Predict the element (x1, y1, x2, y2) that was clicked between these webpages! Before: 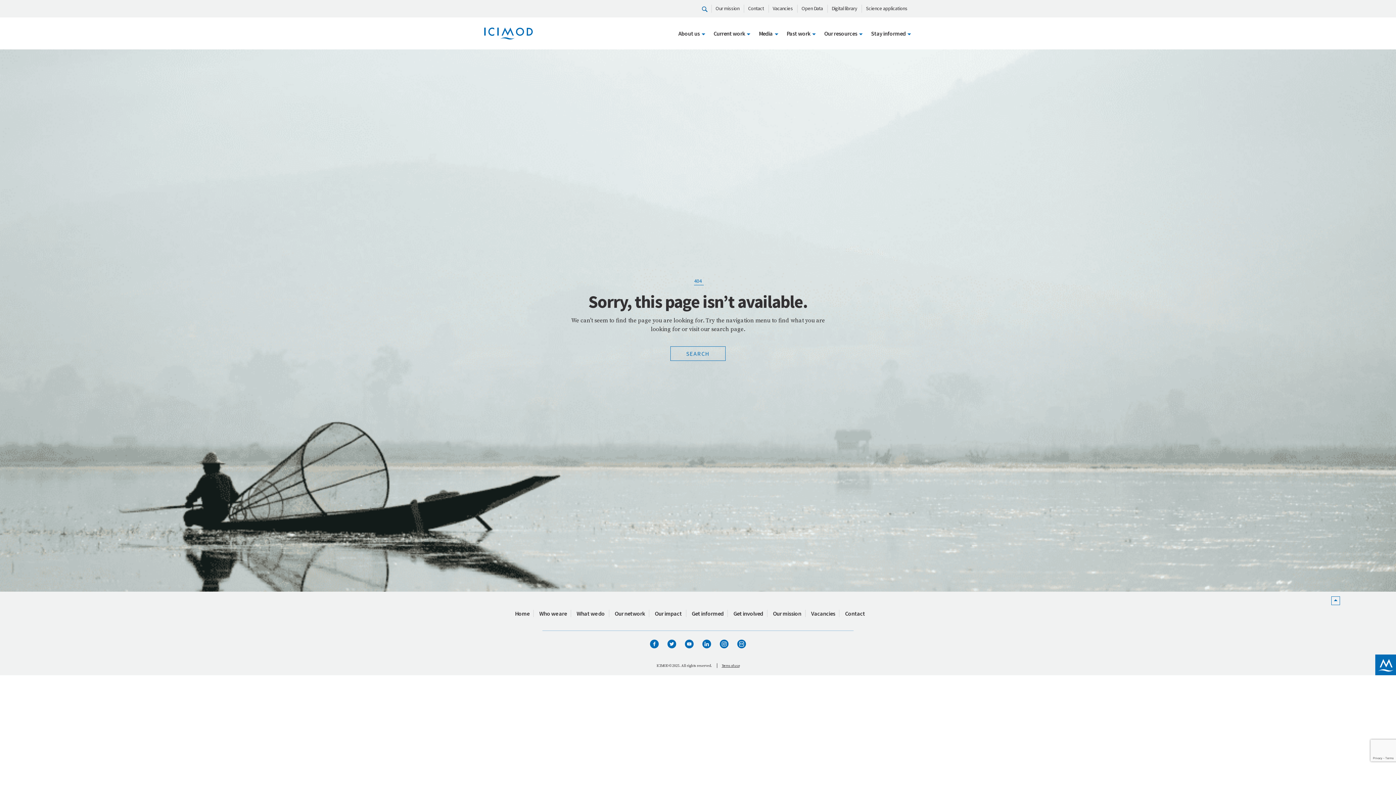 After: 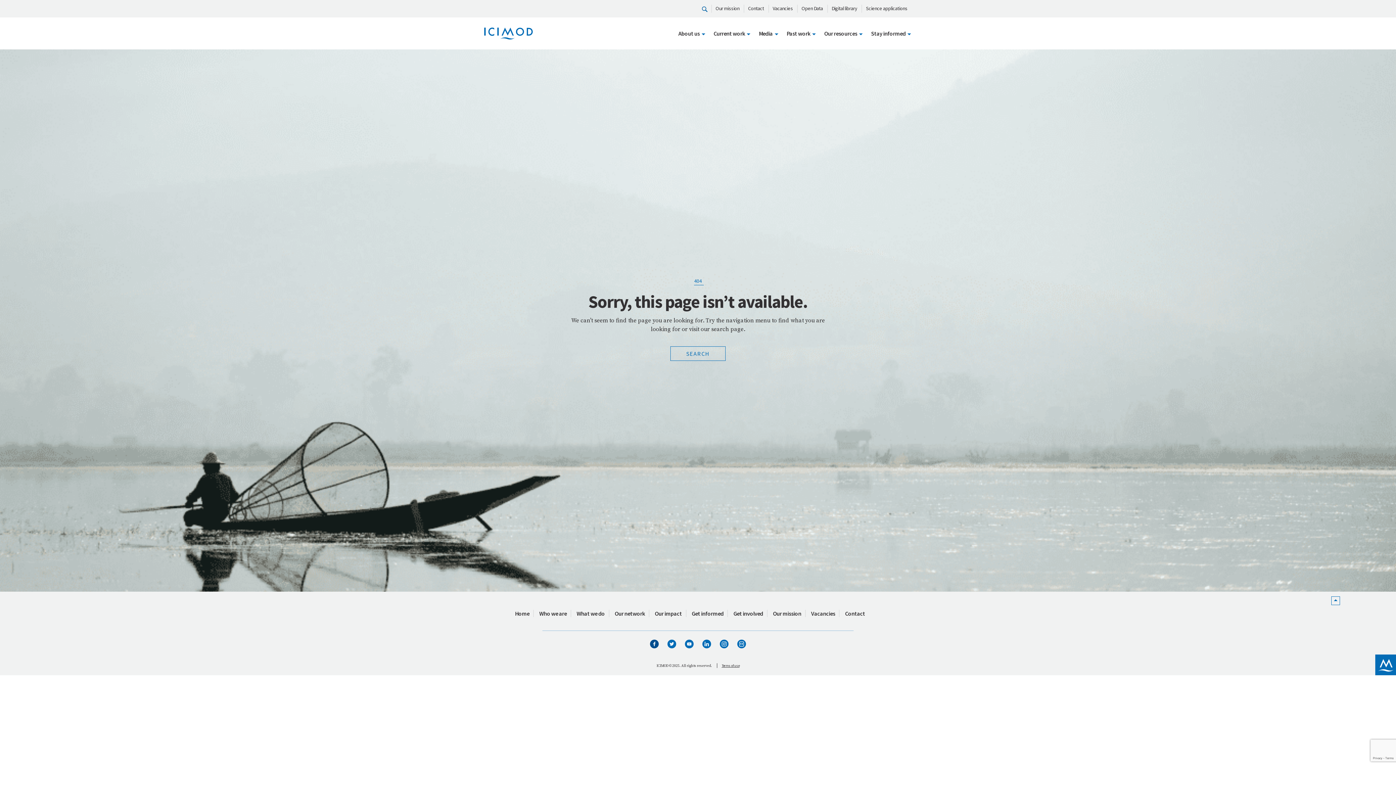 Action: bbox: (650, 639, 658, 648)